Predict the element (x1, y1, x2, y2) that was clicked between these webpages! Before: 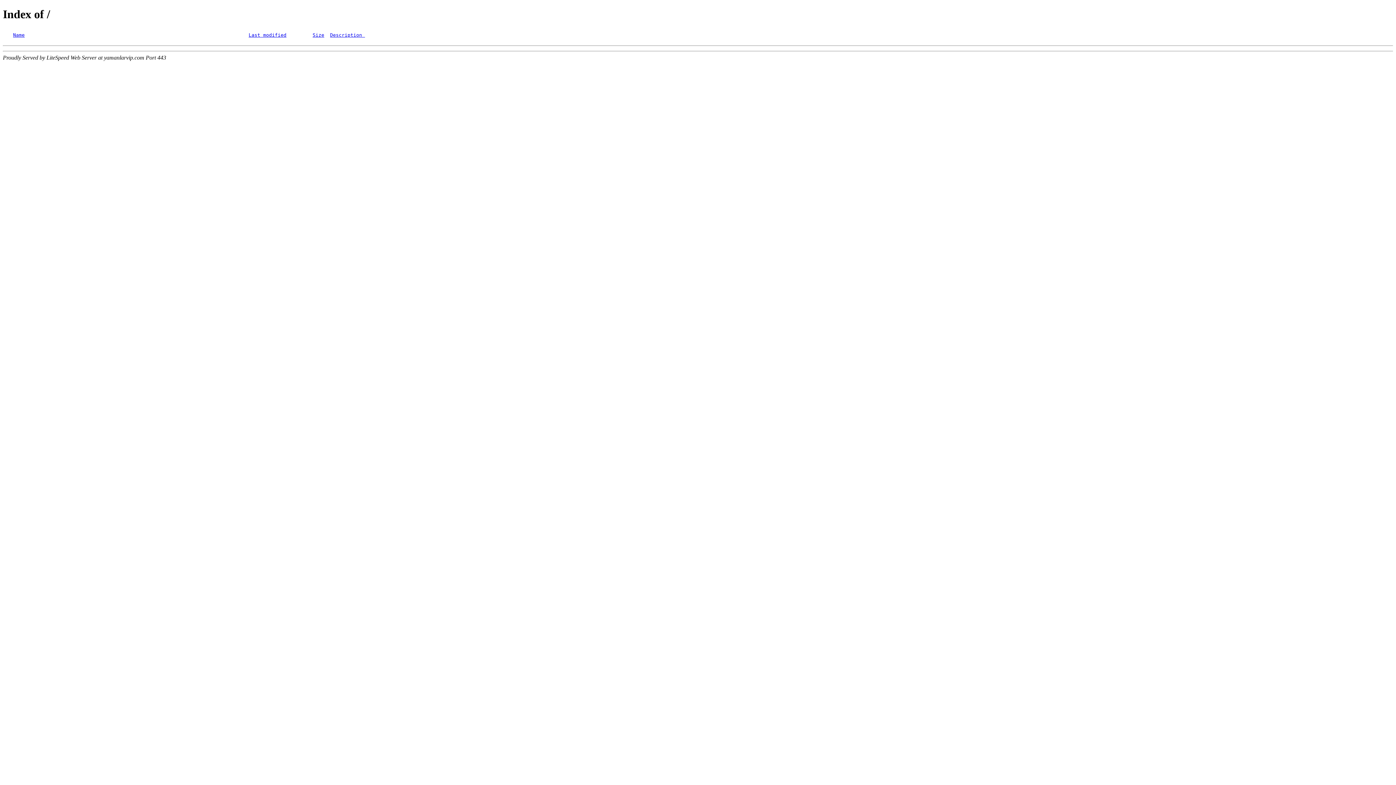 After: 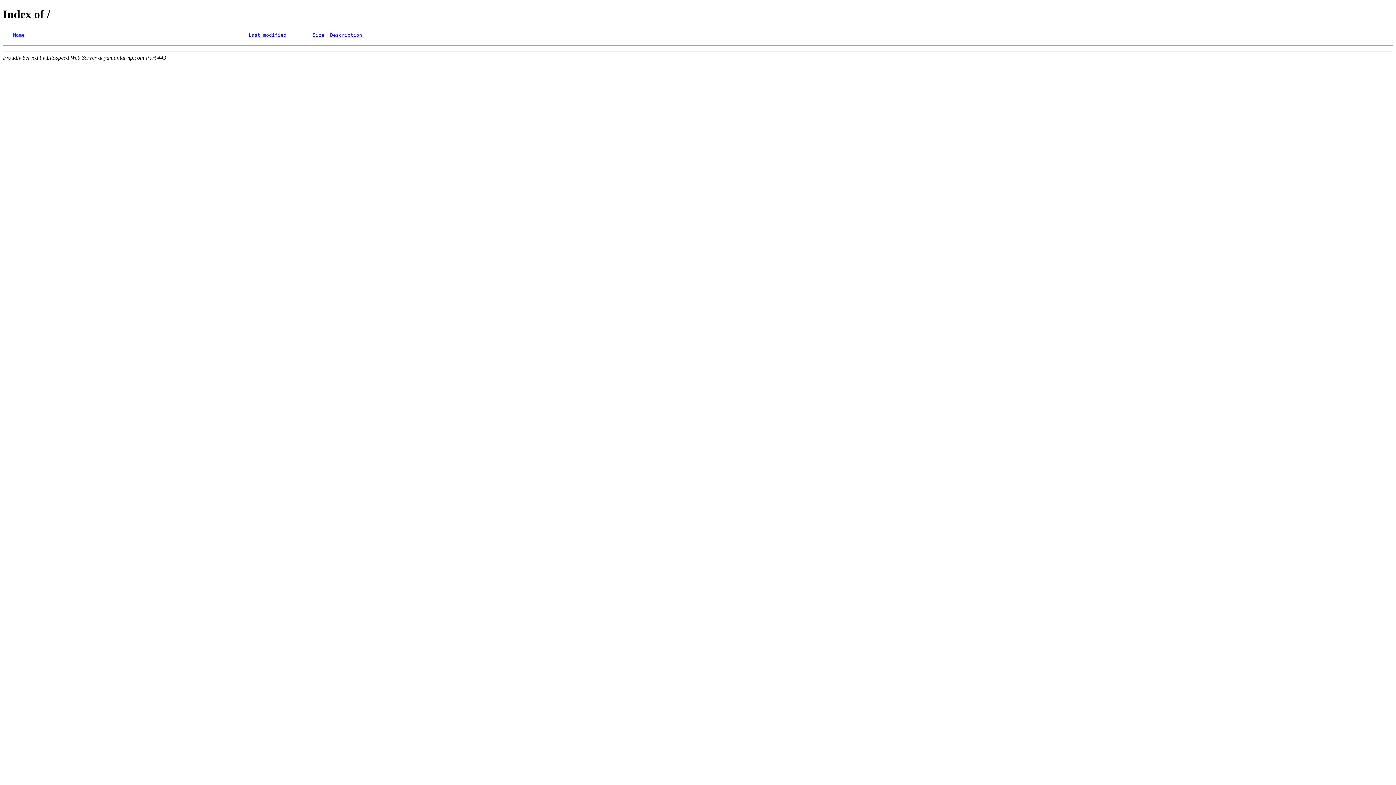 Action: bbox: (312, 32, 324, 37) label: Size